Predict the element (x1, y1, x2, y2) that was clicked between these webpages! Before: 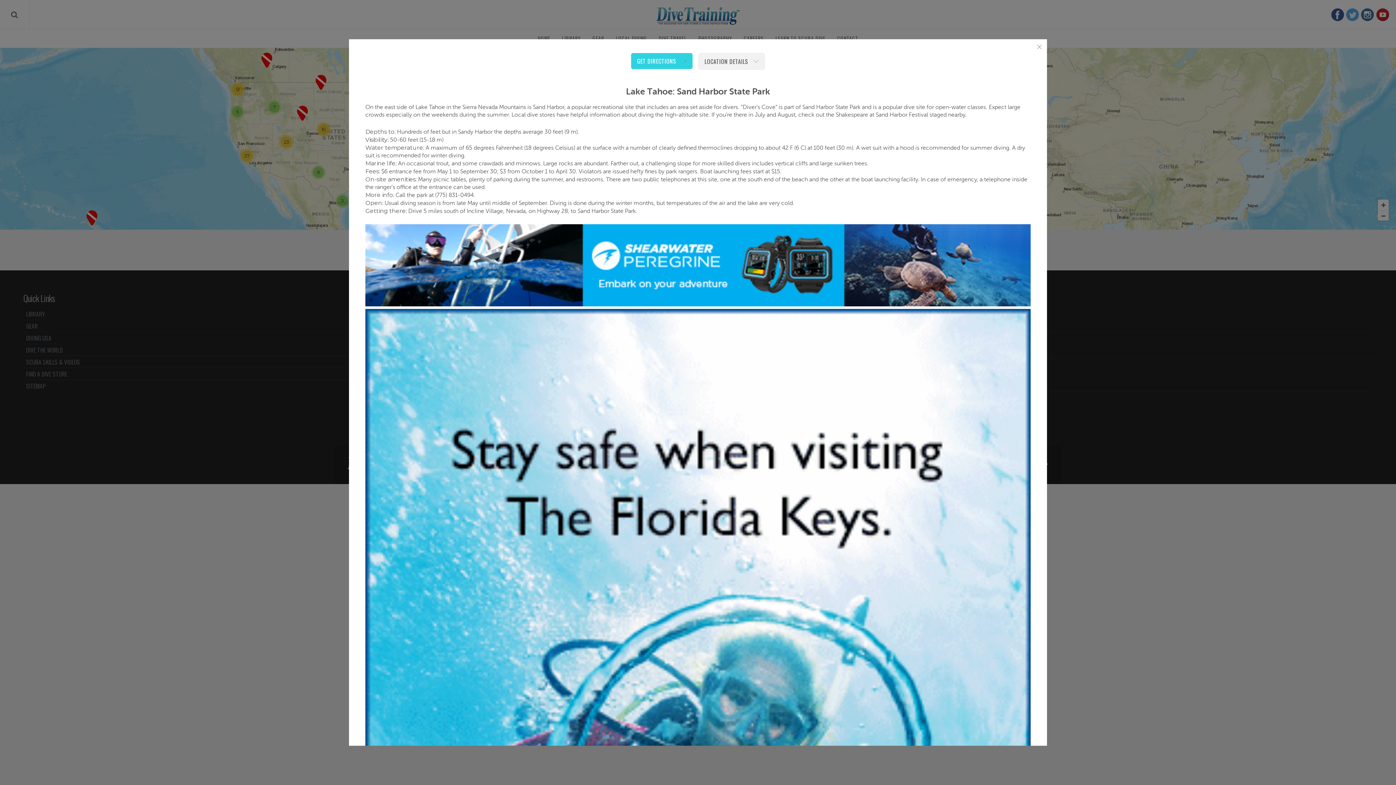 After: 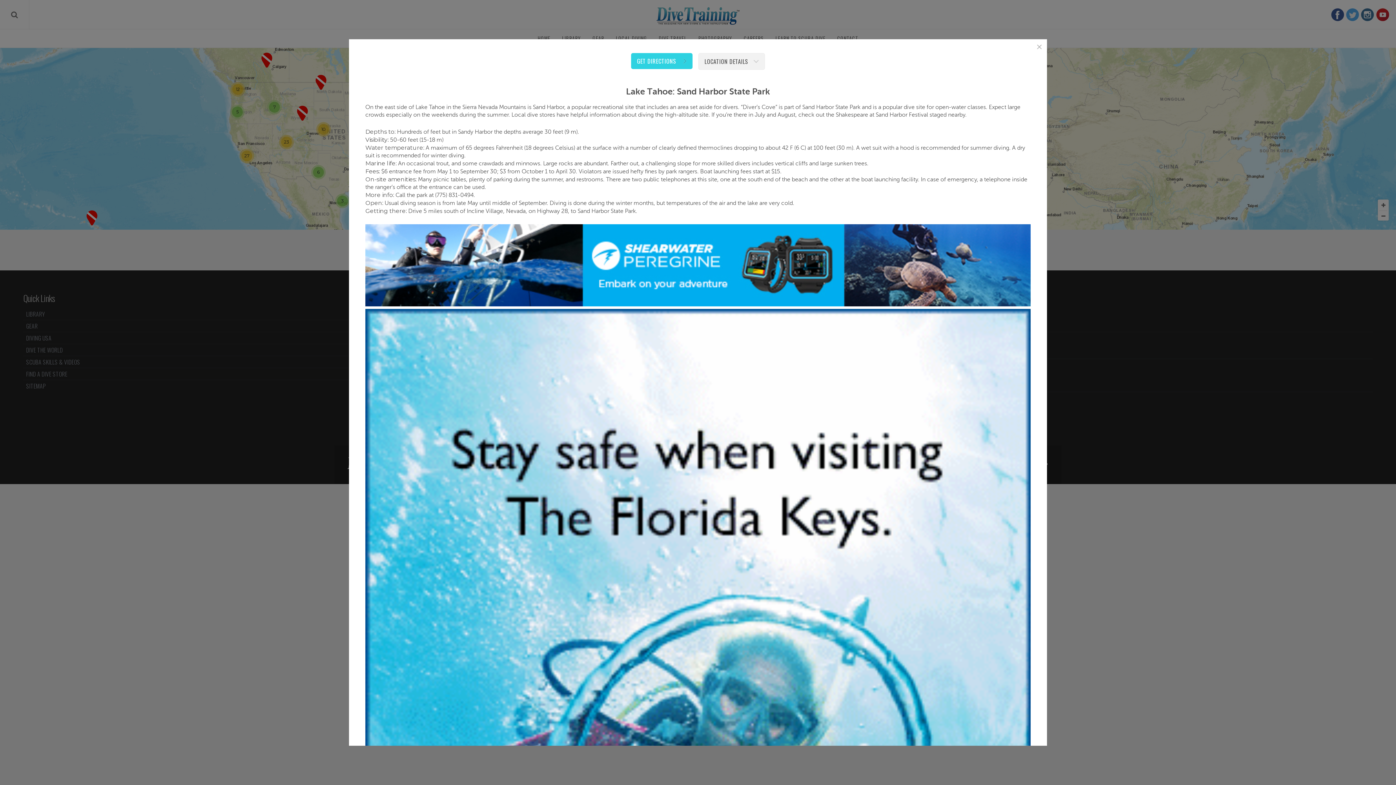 Action: bbox: (365, 301, 1030, 308) label: Shearwater Peregrine